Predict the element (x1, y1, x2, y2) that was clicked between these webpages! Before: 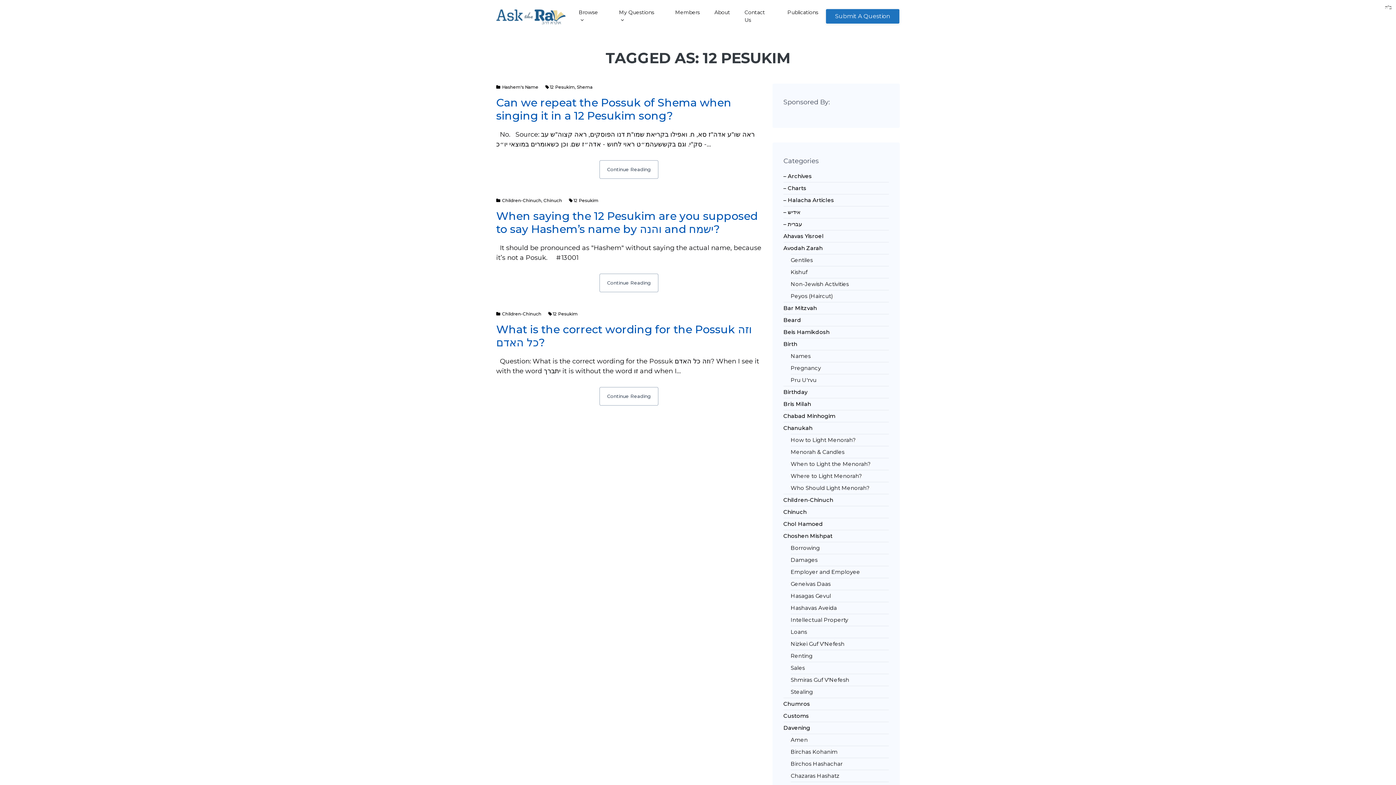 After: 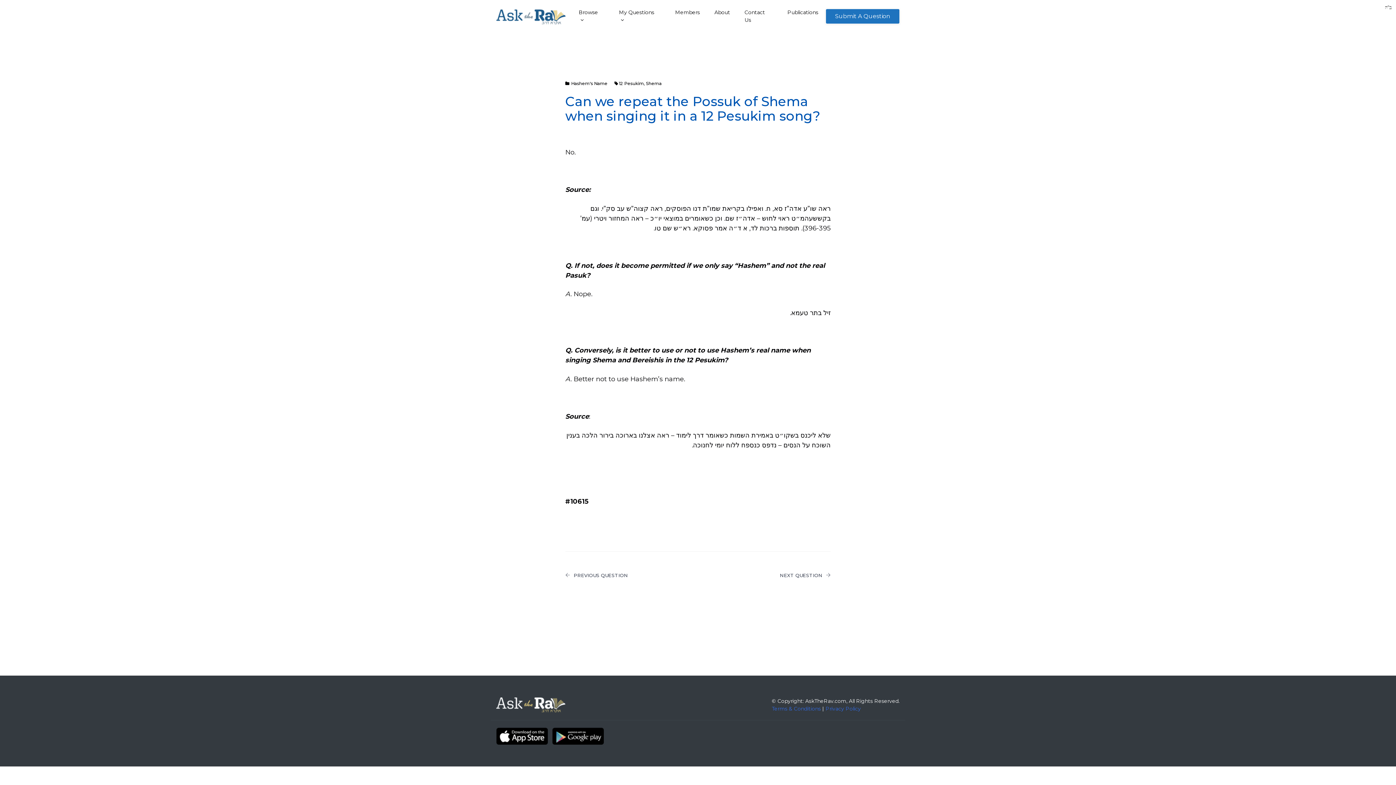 Action: label: Can we repeat the Possuk of Shema when singing it in a 12 Pesukim song? bbox: (496, 96, 731, 122)